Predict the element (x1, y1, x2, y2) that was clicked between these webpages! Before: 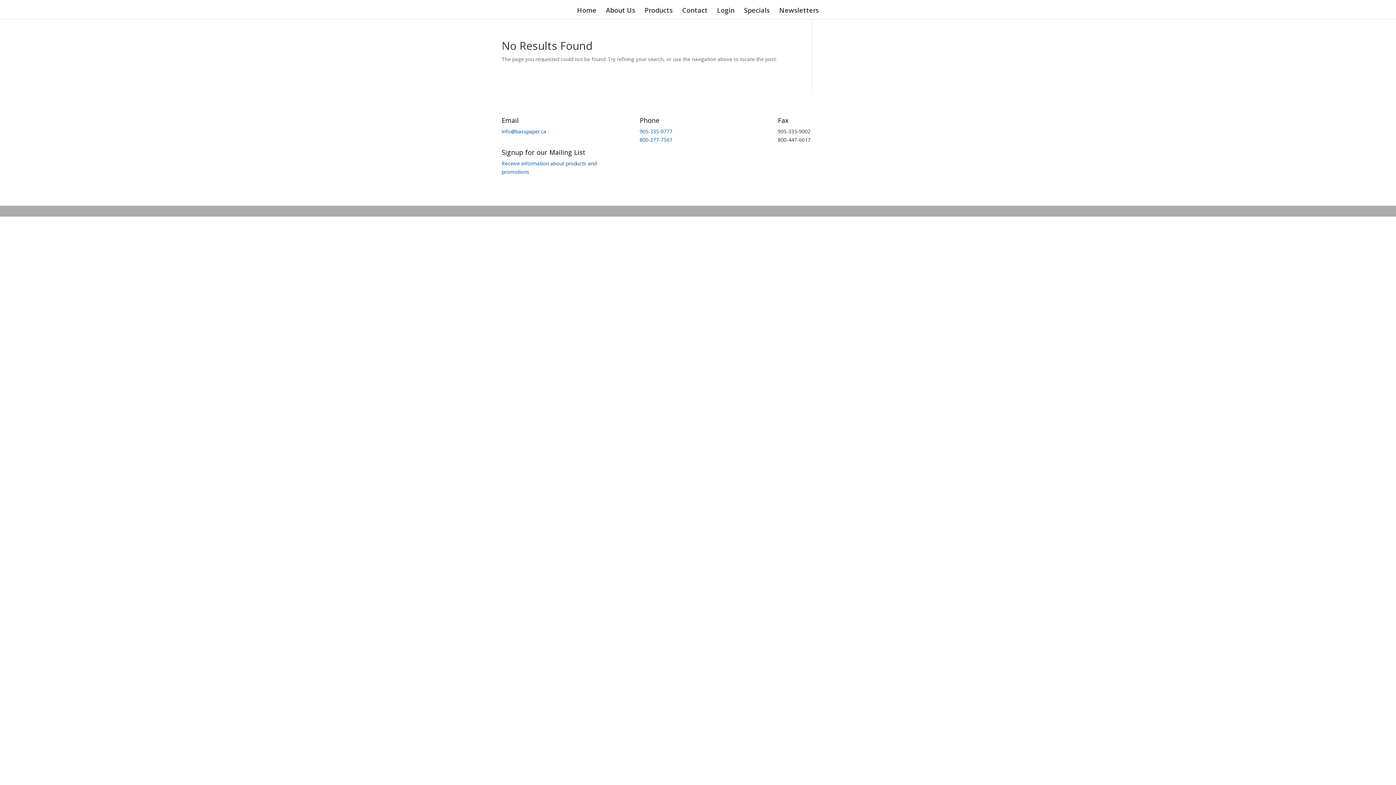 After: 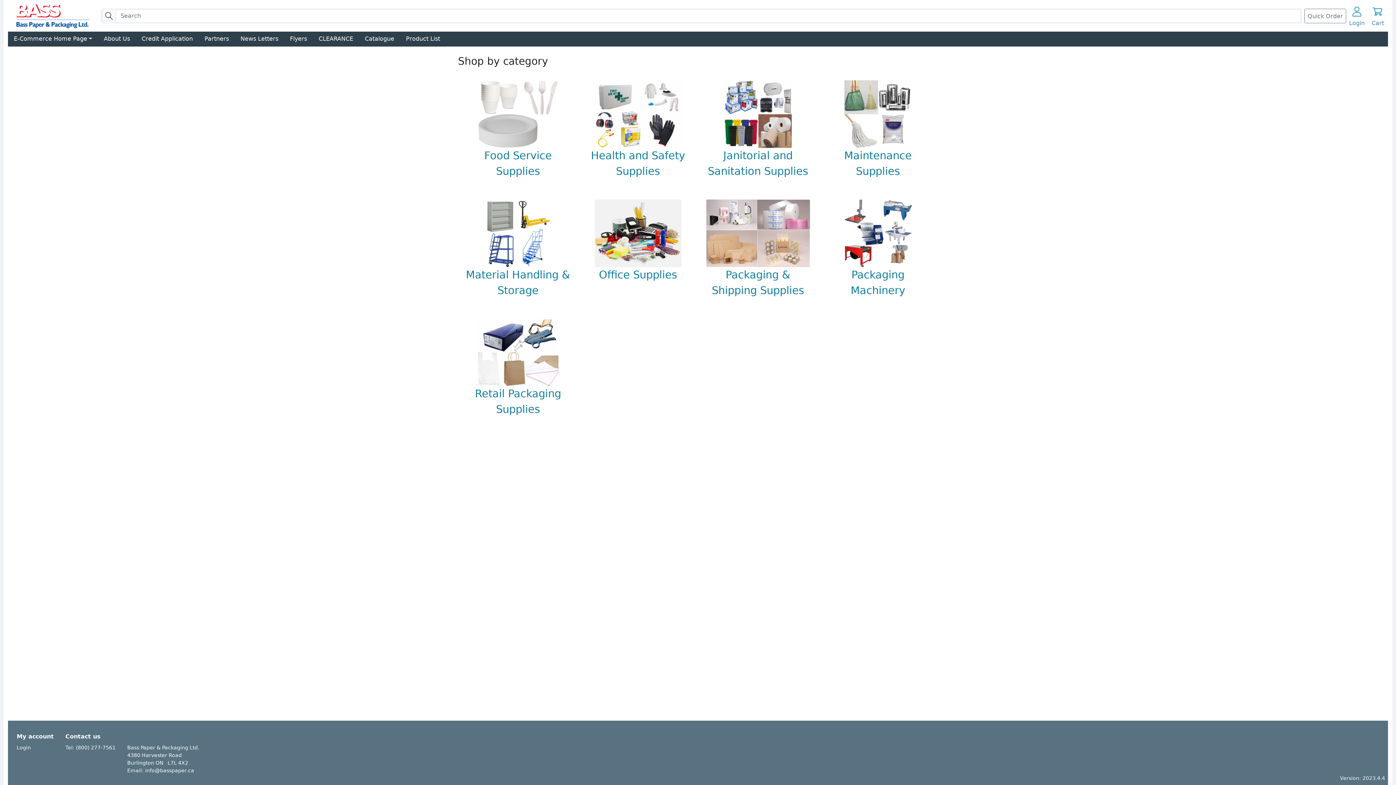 Action: bbox: (644, 7, 672, 19) label: Products